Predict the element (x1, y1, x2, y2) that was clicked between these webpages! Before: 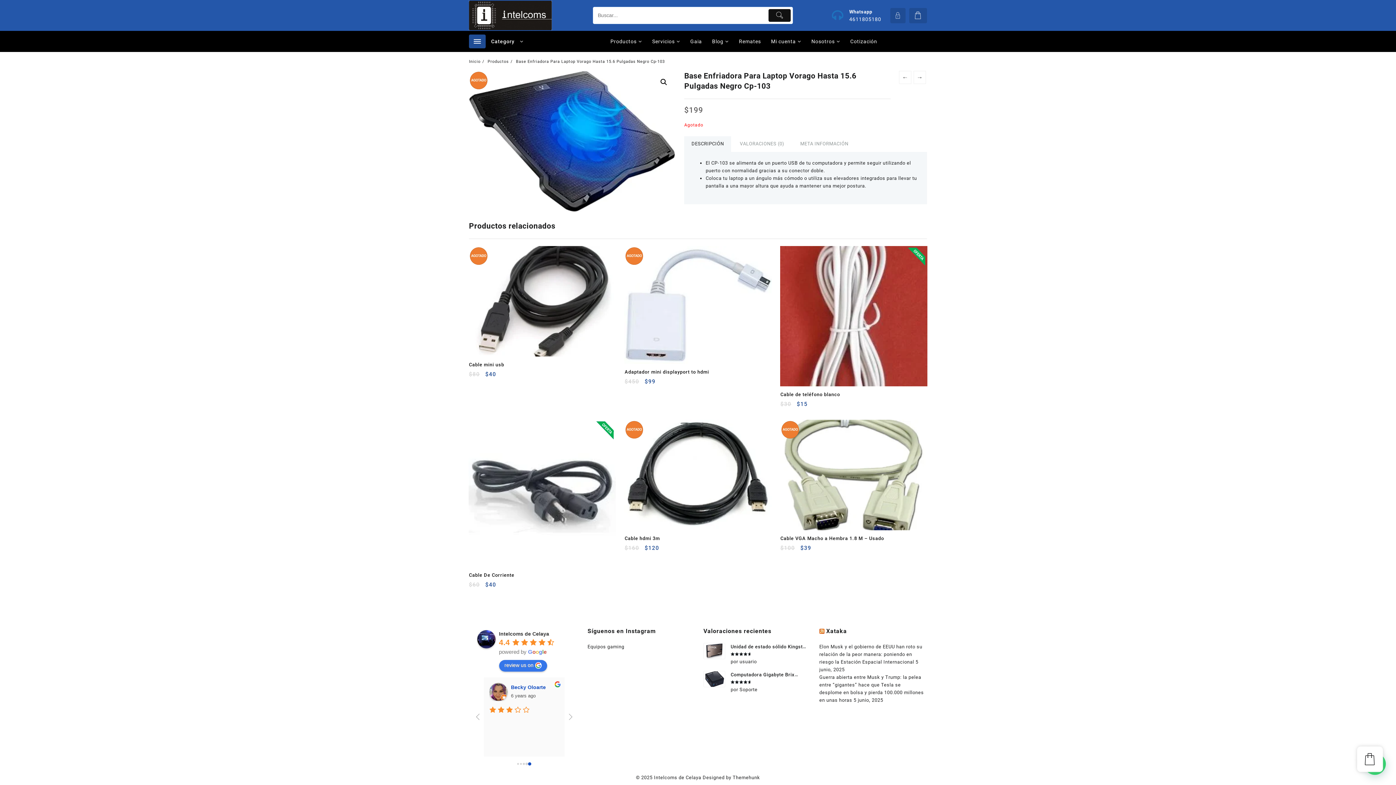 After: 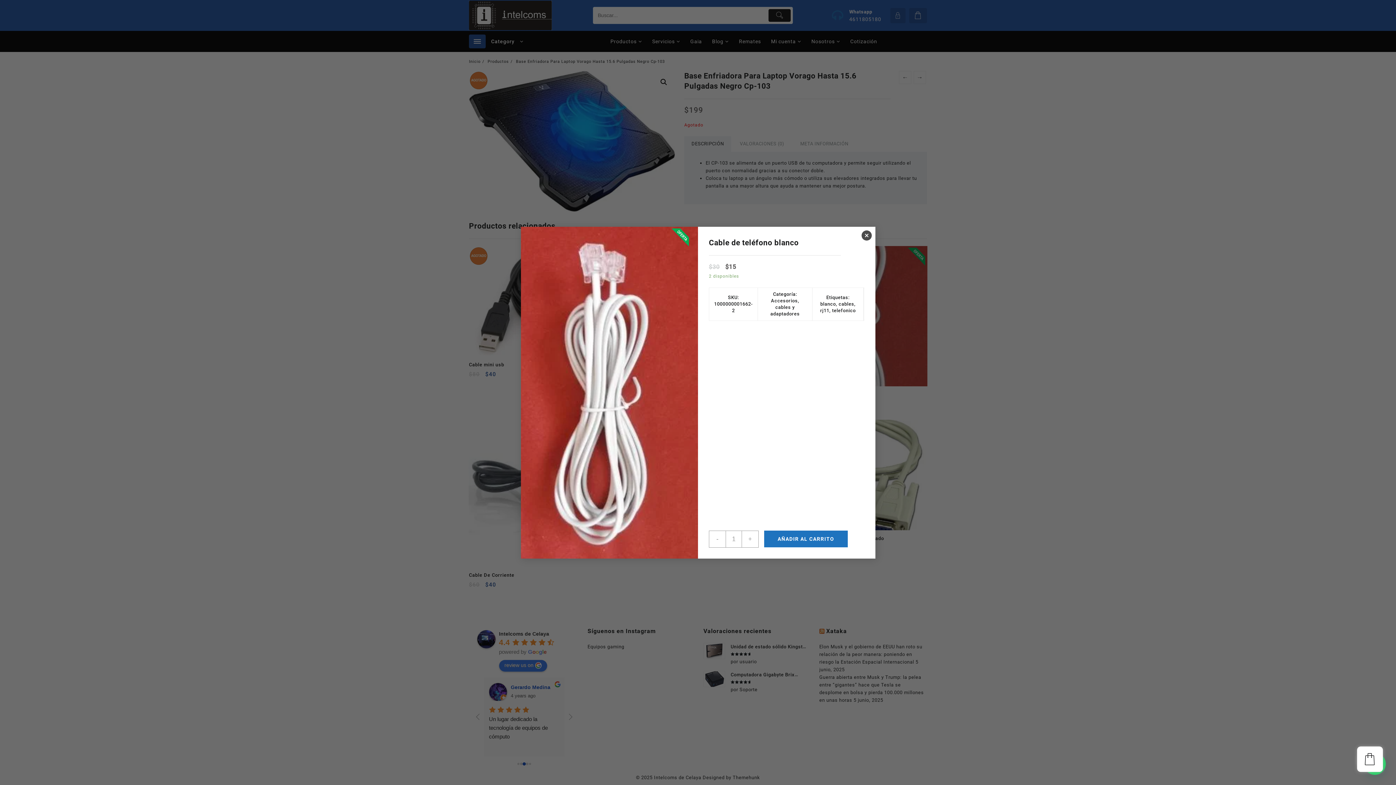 Action: label: Vista rápida bbox: (794, 400, 807, 413)